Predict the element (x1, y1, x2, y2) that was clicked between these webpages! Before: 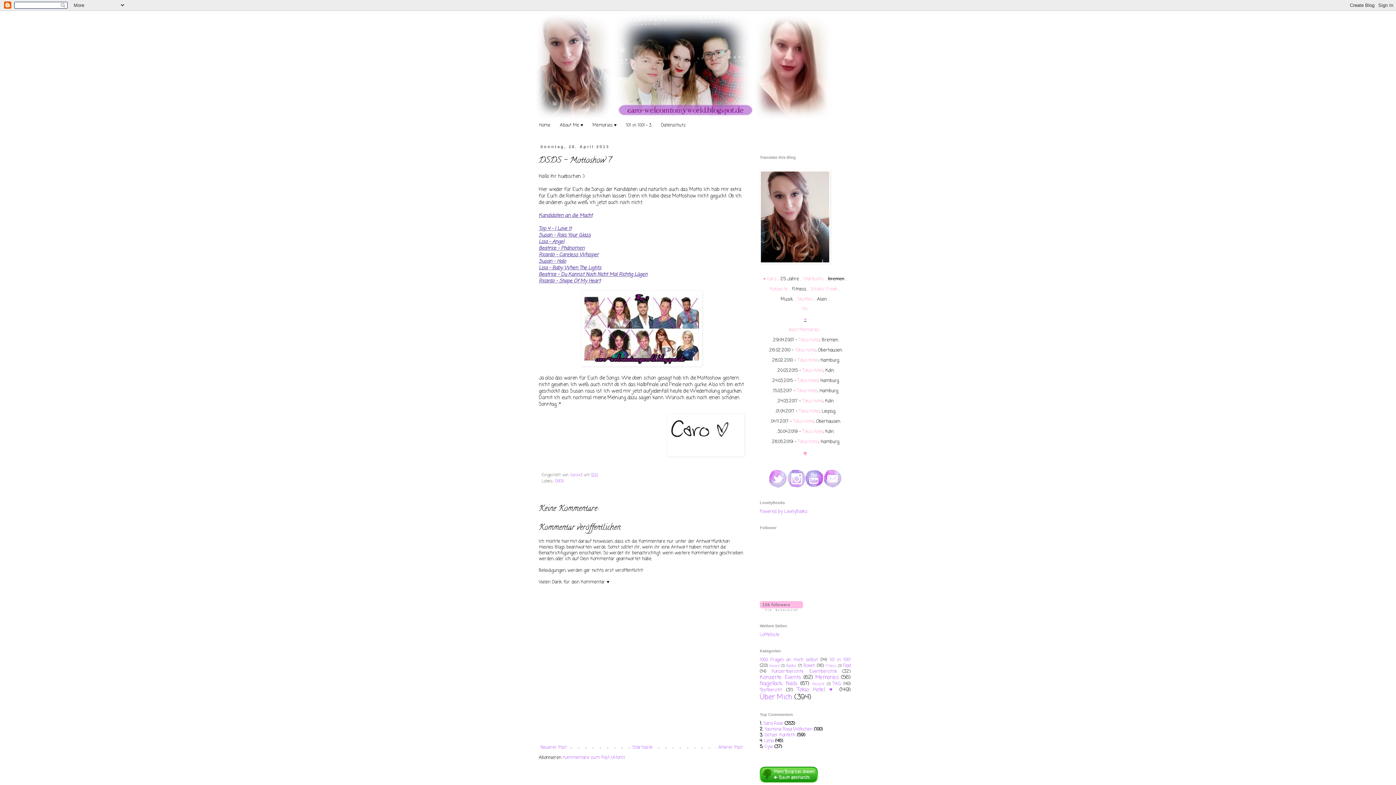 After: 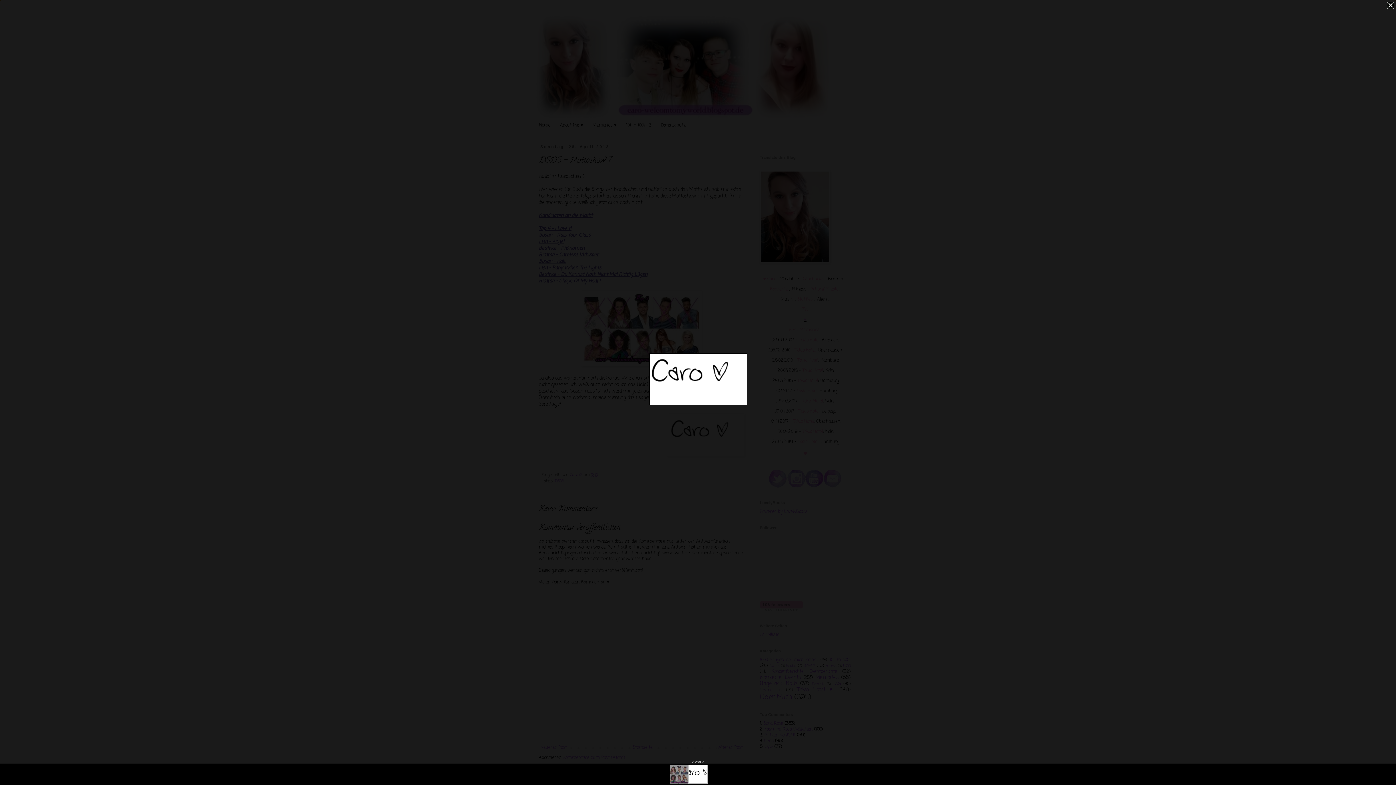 Action: bbox: (667, 414, 744, 458)